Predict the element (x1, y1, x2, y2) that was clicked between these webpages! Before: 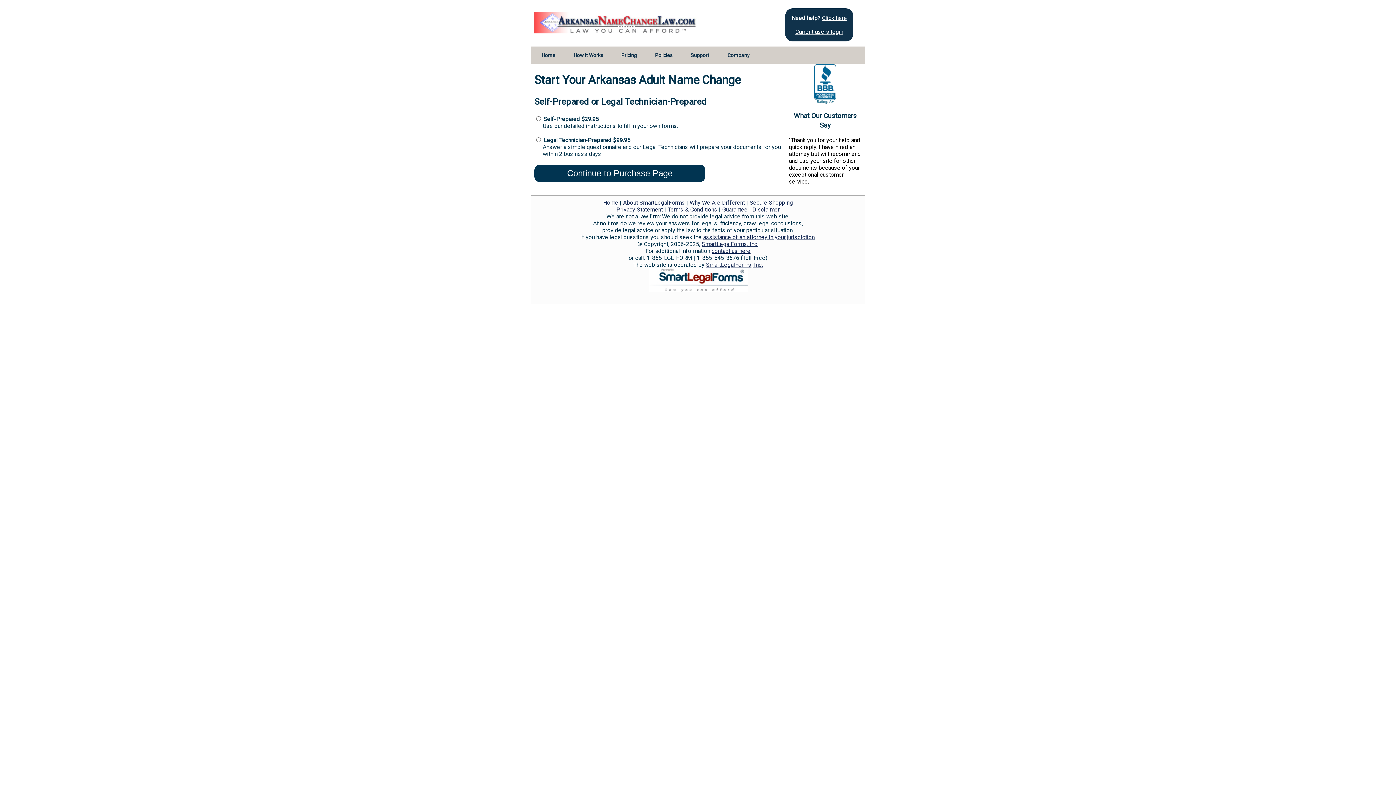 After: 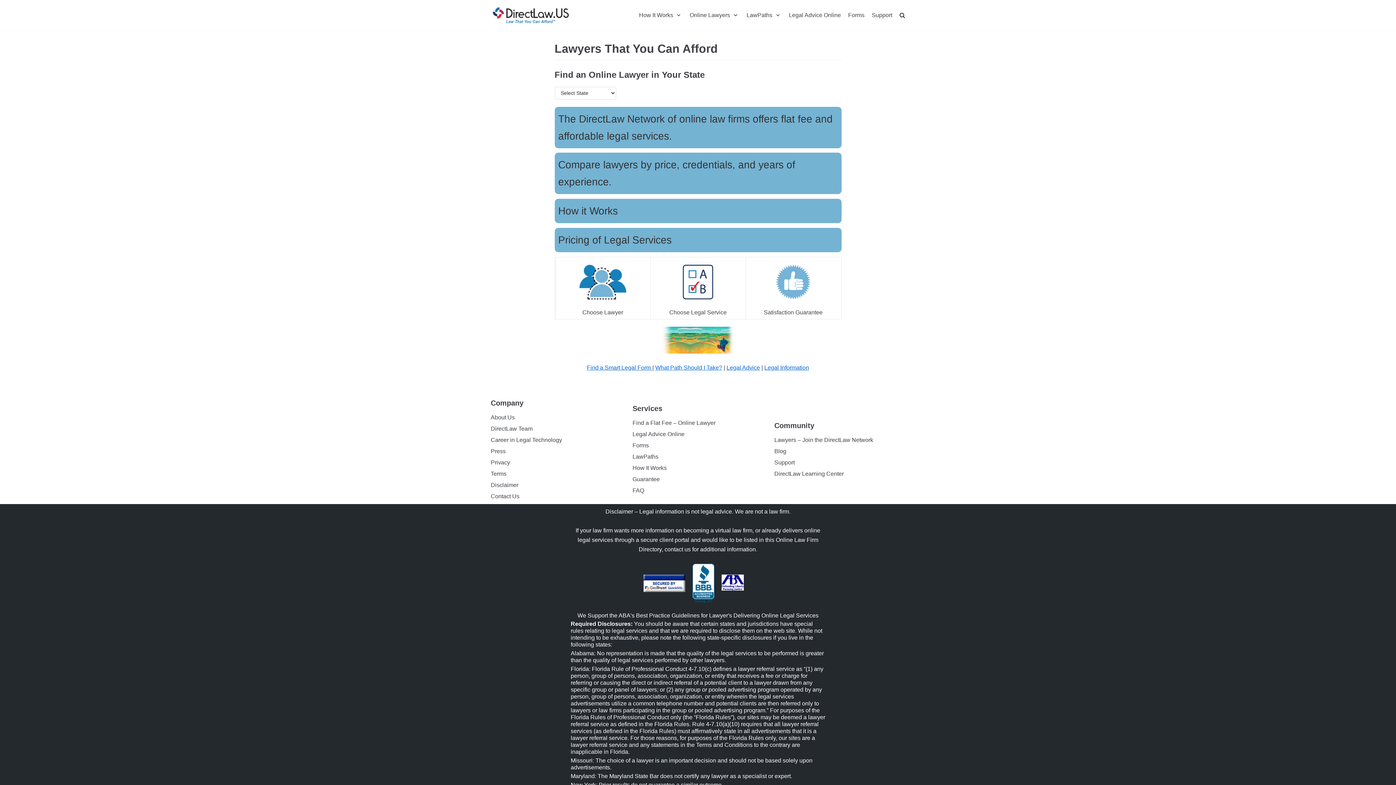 Action: label: assistance of an attorney in your jurisdiction bbox: (703, 233, 814, 240)